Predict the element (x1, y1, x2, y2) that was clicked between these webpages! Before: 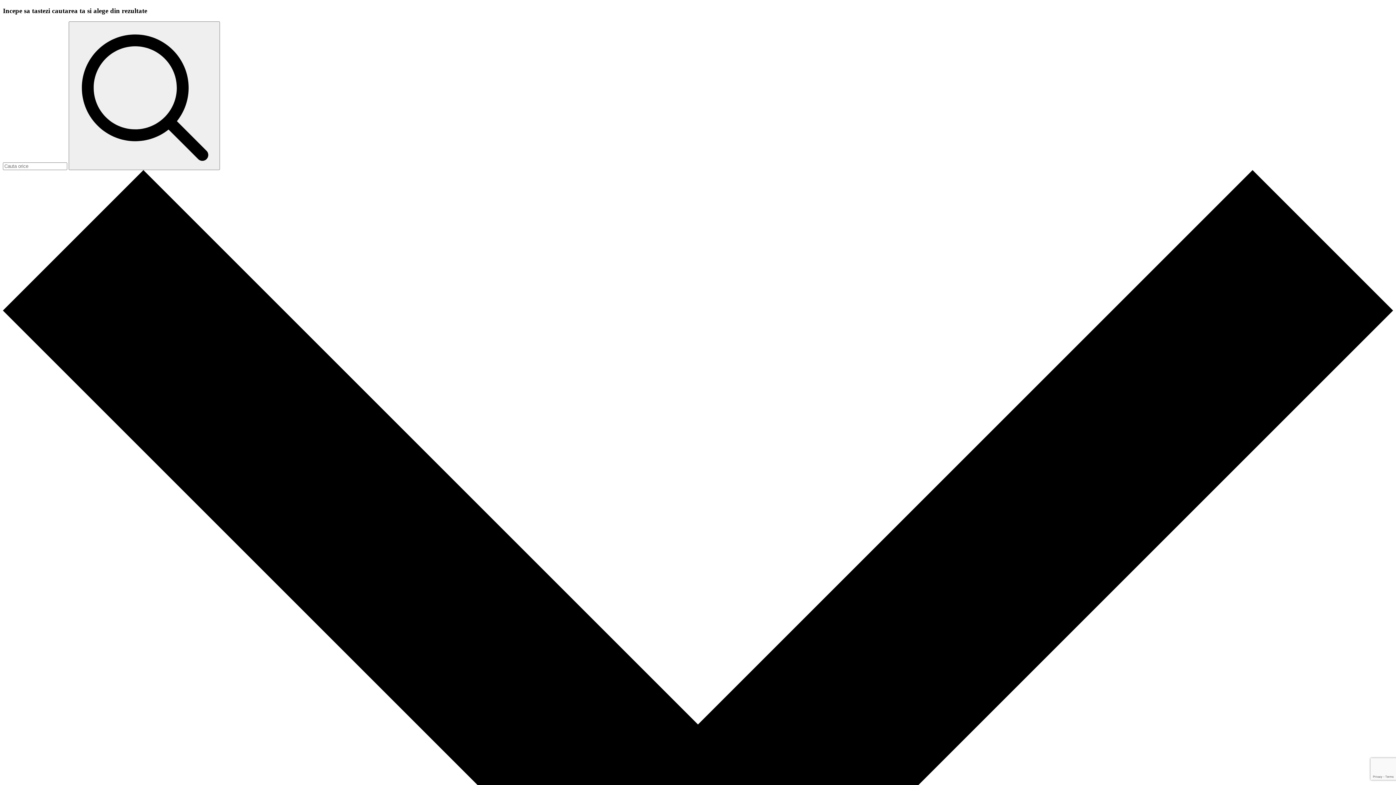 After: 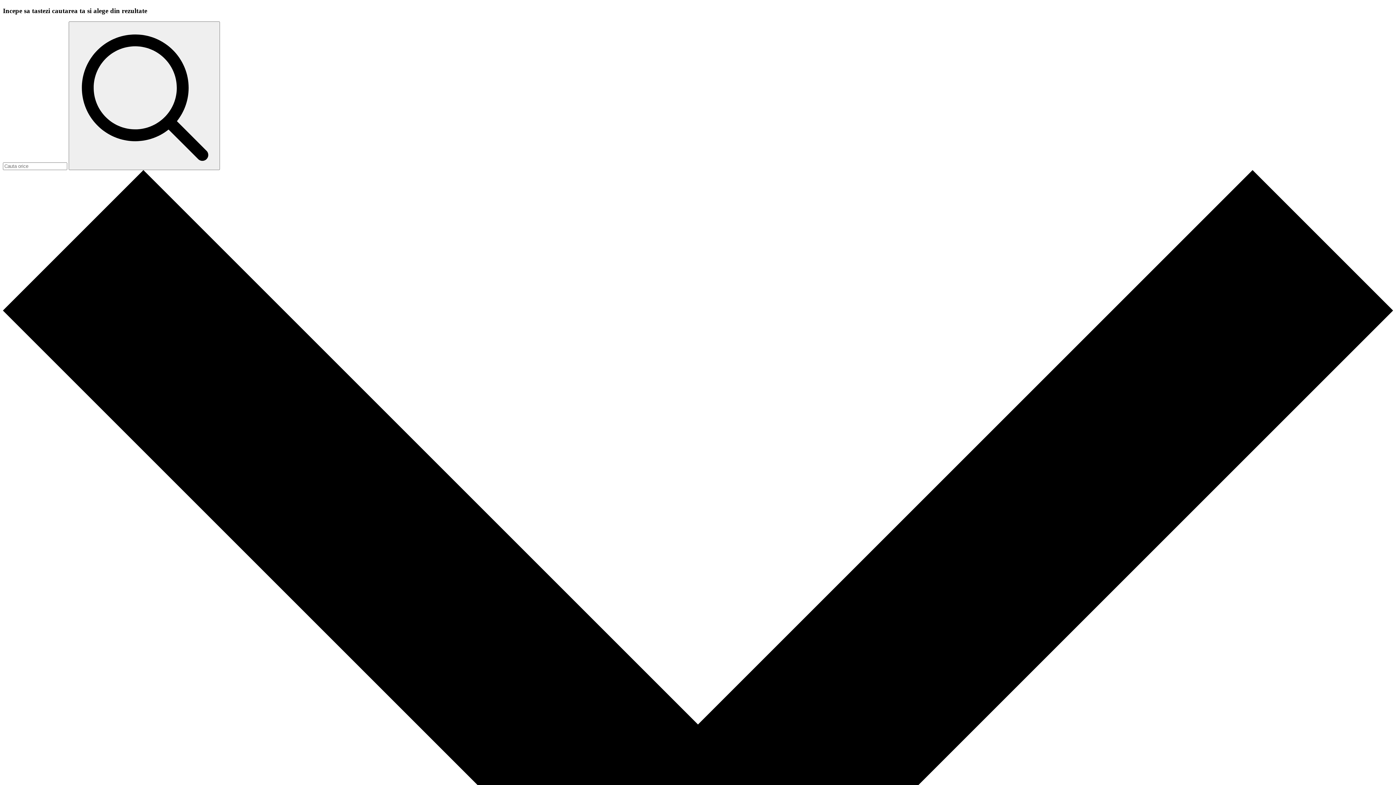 Action: bbox: (68, 21, 220, 170)